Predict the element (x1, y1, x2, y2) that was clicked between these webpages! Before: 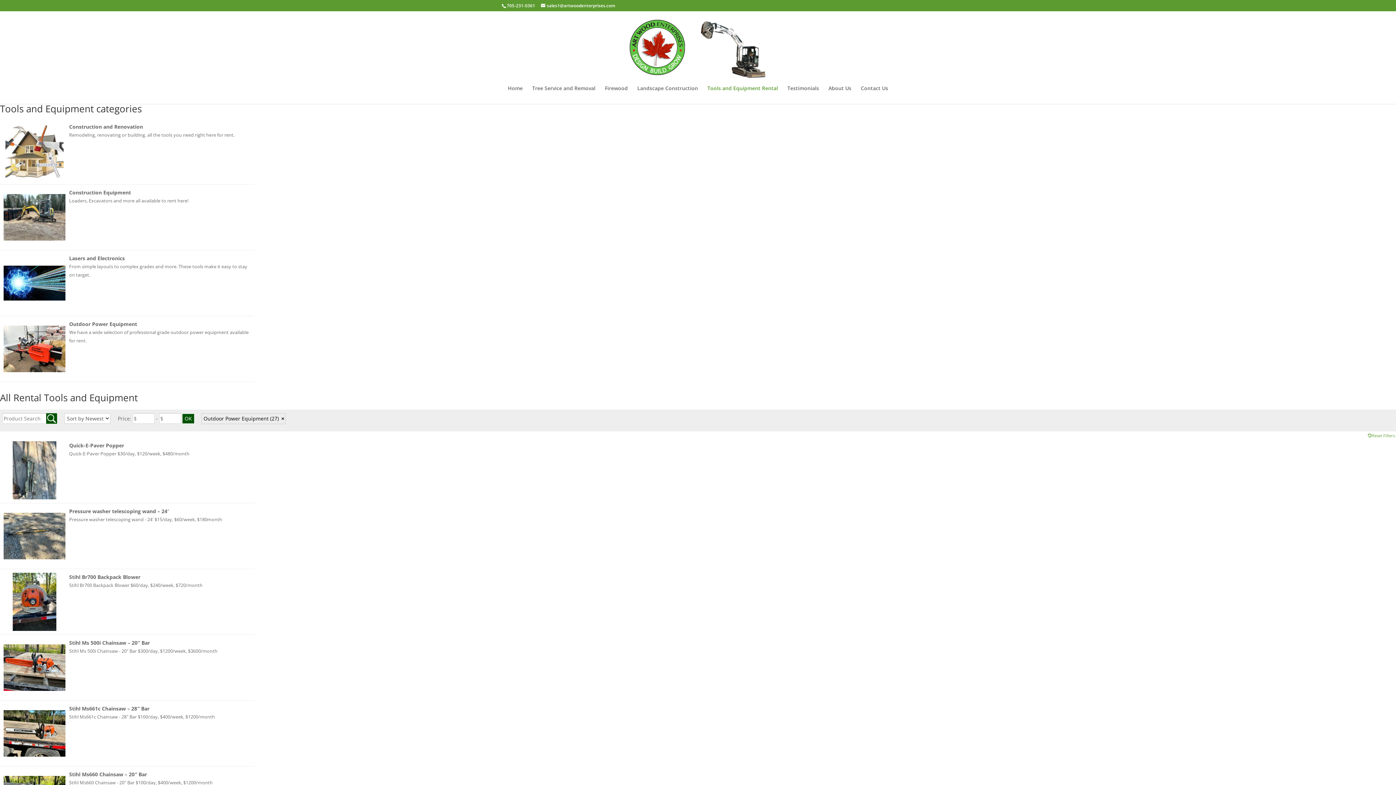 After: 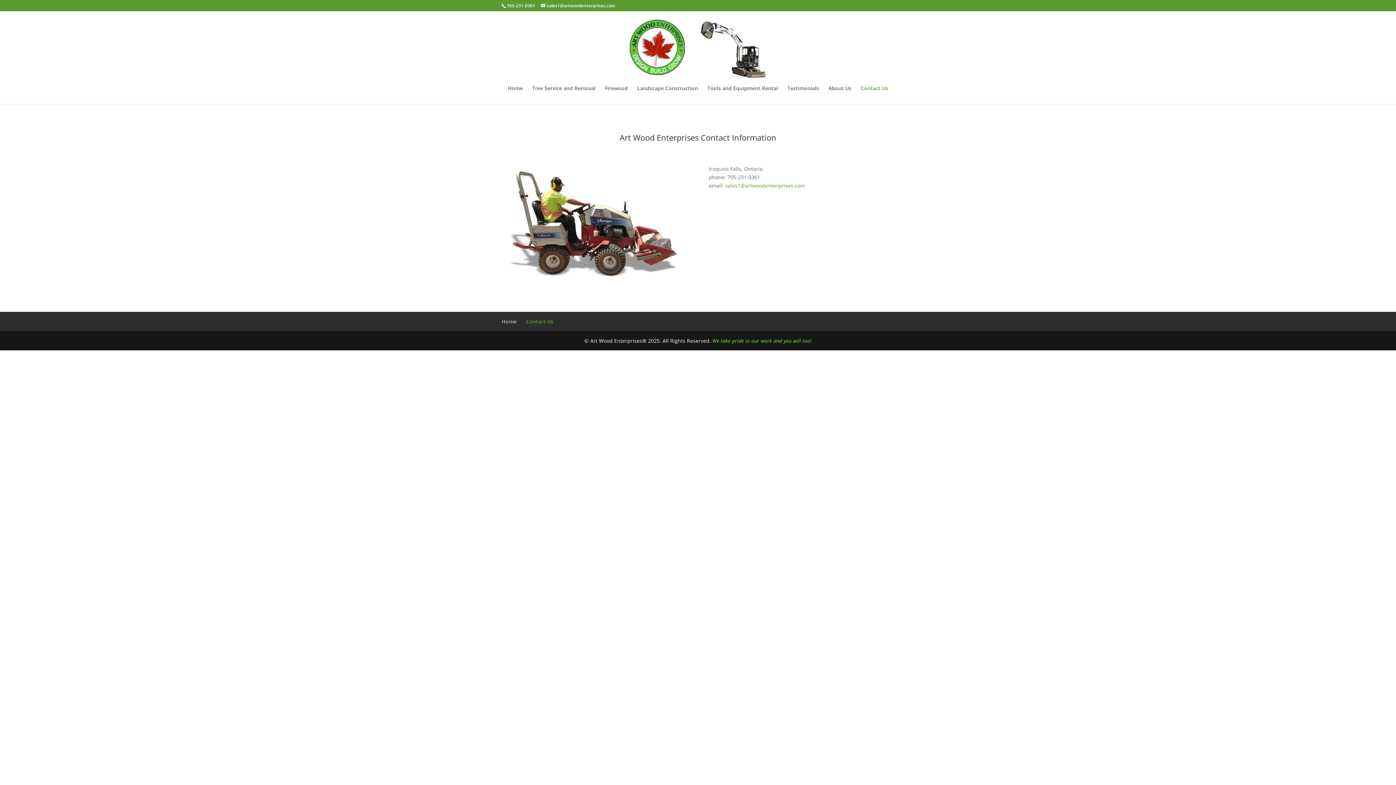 Action: bbox: (861, 85, 888, 104) label: Contact Us